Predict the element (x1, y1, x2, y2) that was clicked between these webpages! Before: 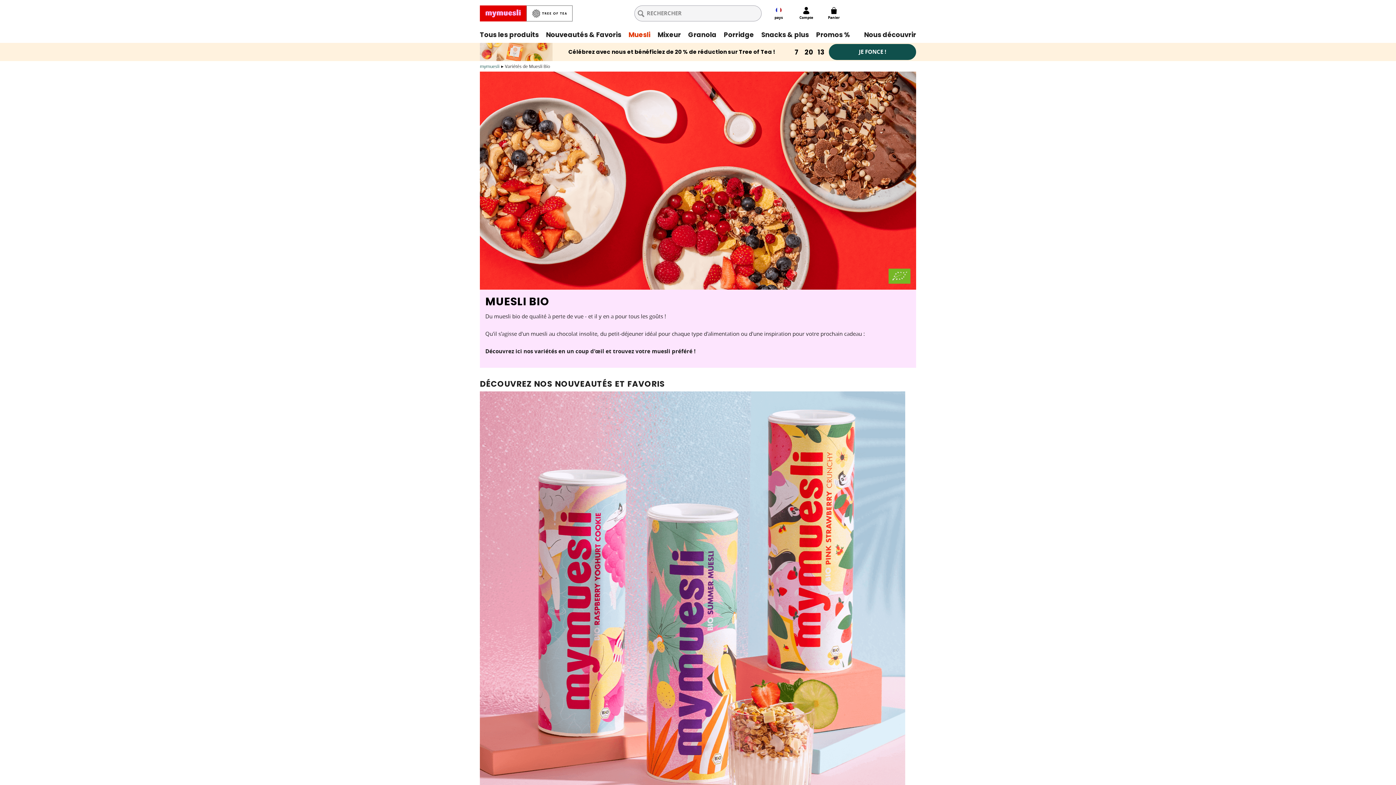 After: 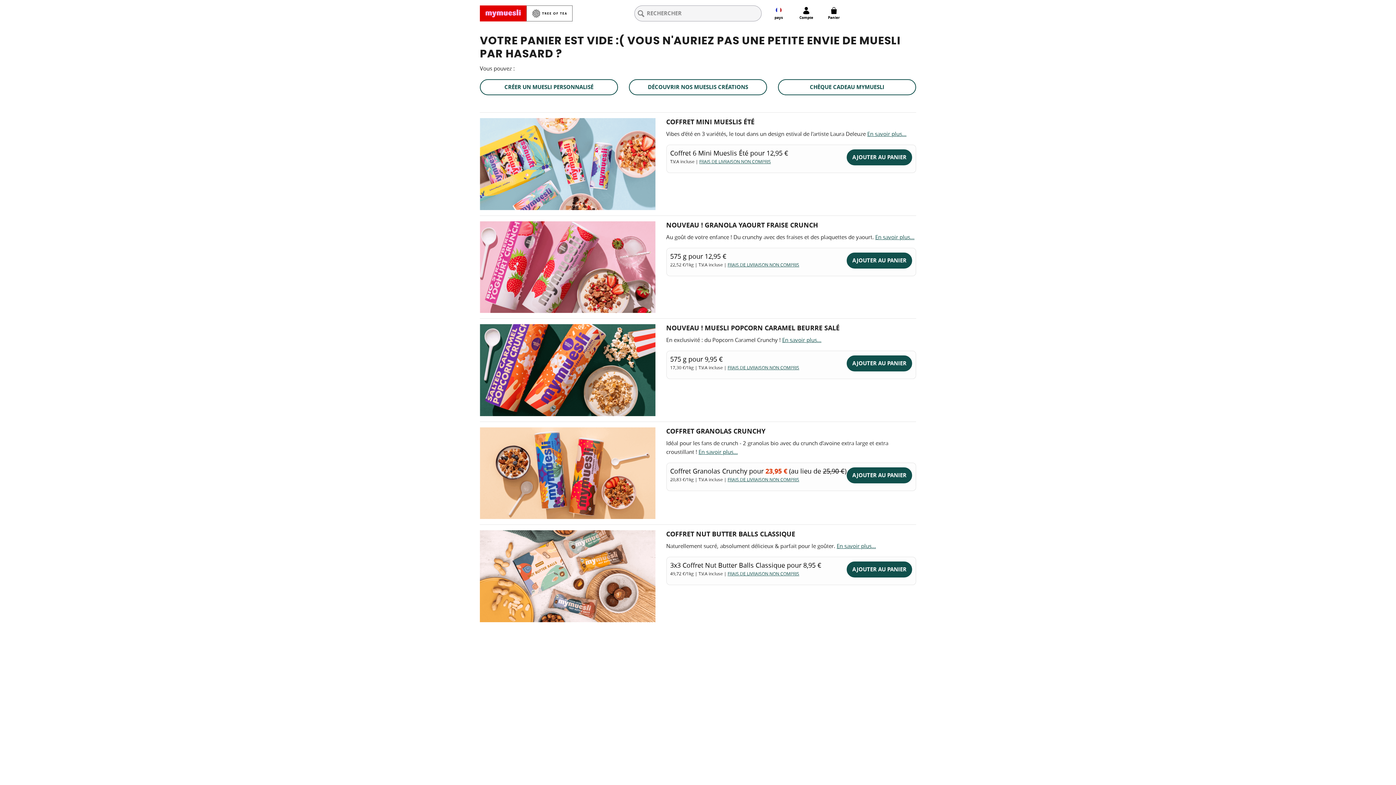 Action: bbox: (826, 5, 842, 21) label: Panier